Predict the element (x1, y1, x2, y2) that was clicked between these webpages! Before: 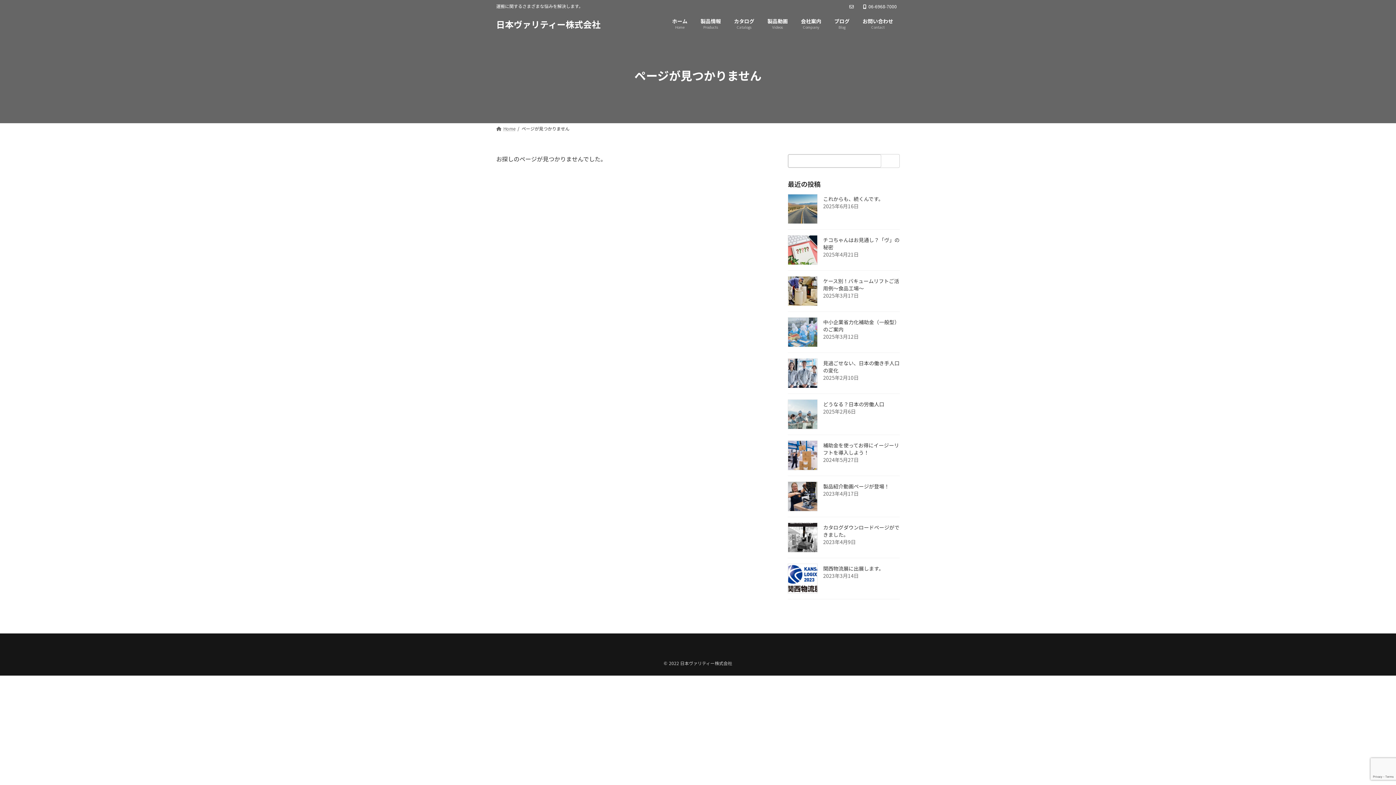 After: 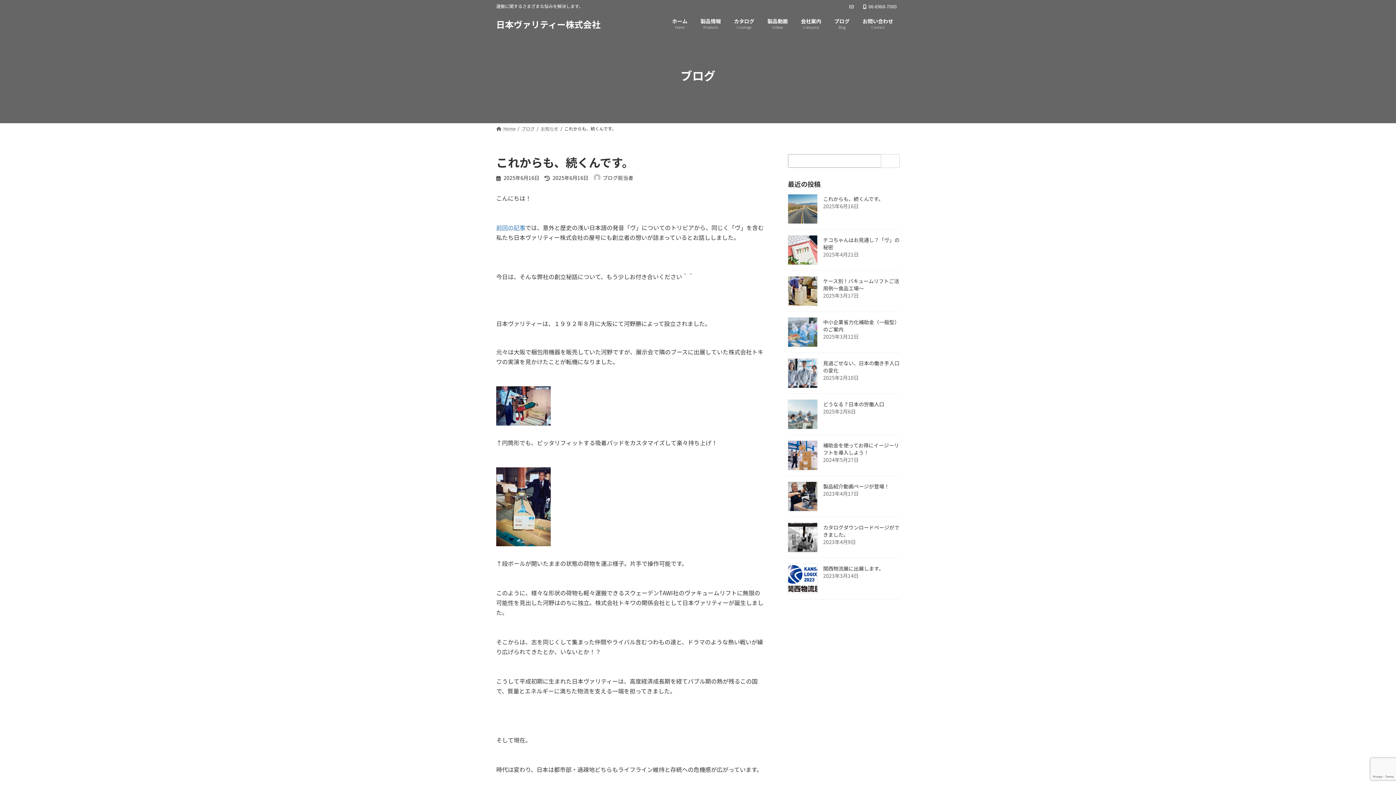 Action: label: これからも、続くんです。 bbox: (823, 195, 883, 202)